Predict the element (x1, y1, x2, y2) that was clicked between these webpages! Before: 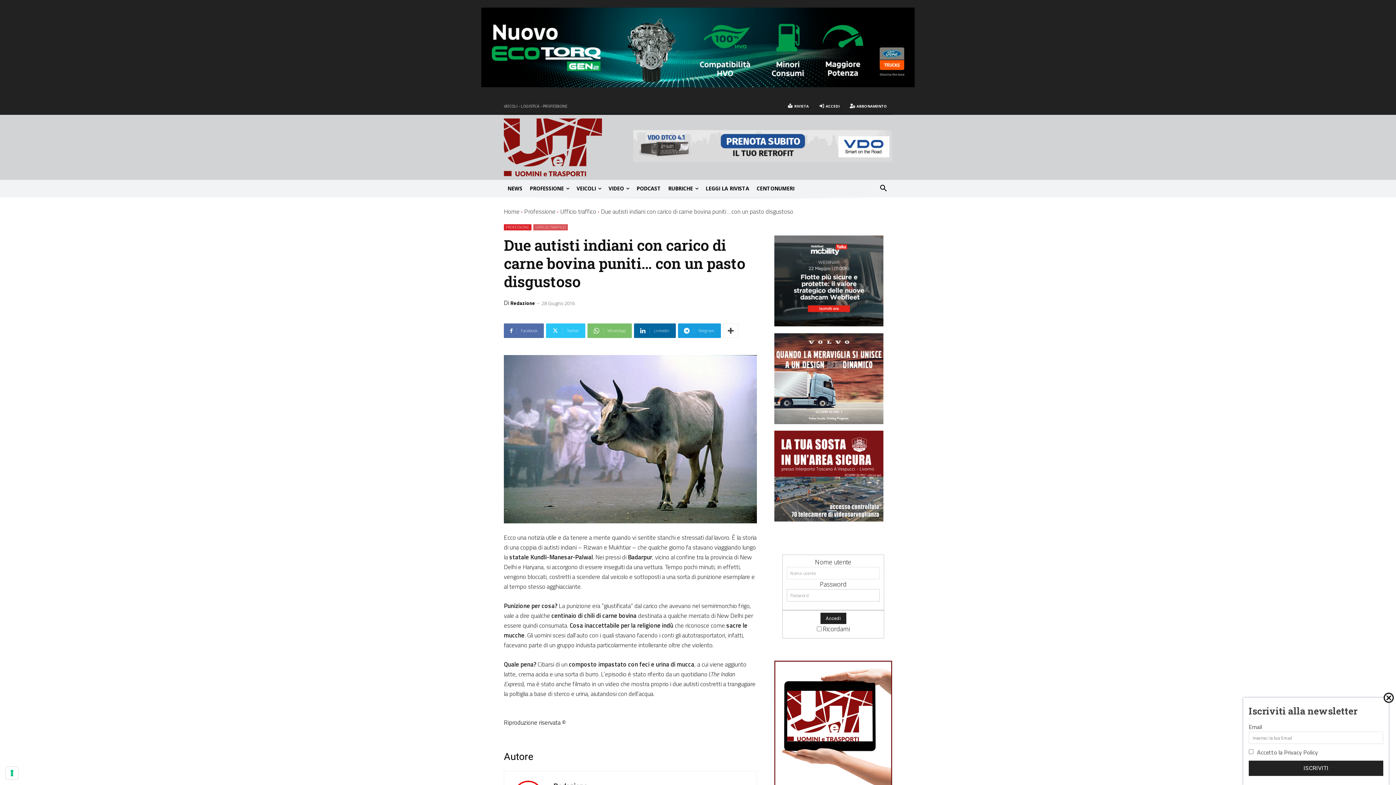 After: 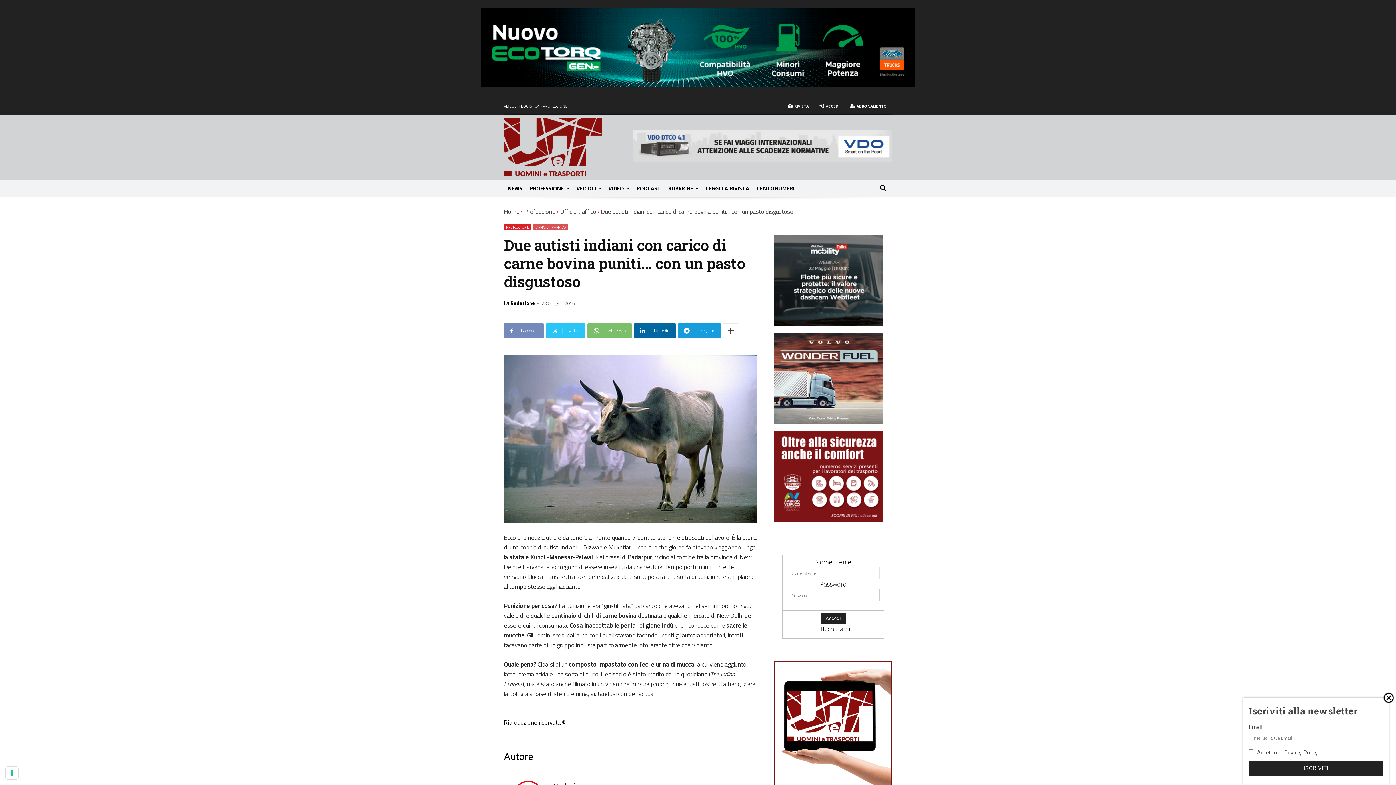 Action: bbox: (504, 323, 544, 338) label: Facebook